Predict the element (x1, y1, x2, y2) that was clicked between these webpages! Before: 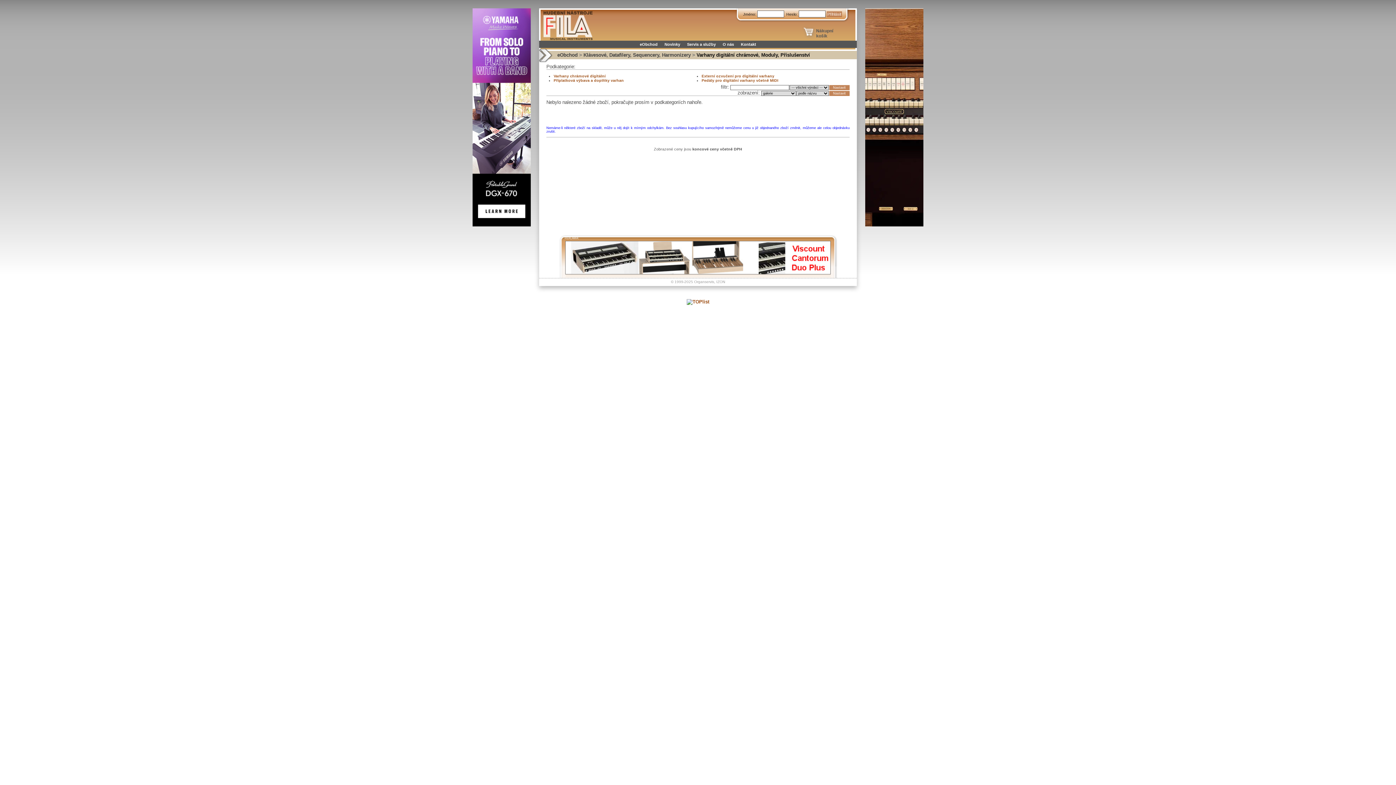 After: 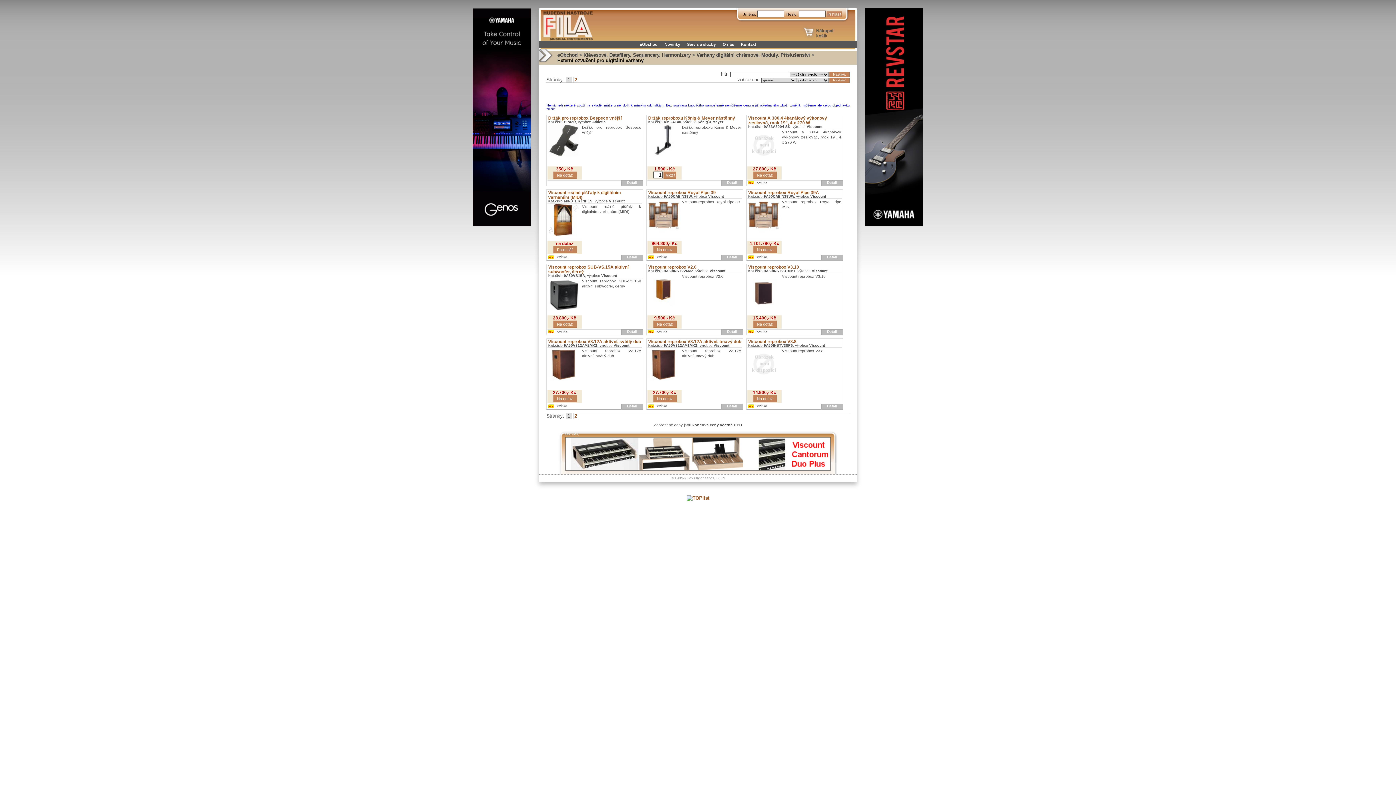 Action: label: Externí ozvučení pro digitální varhany bbox: (701, 73, 774, 78)